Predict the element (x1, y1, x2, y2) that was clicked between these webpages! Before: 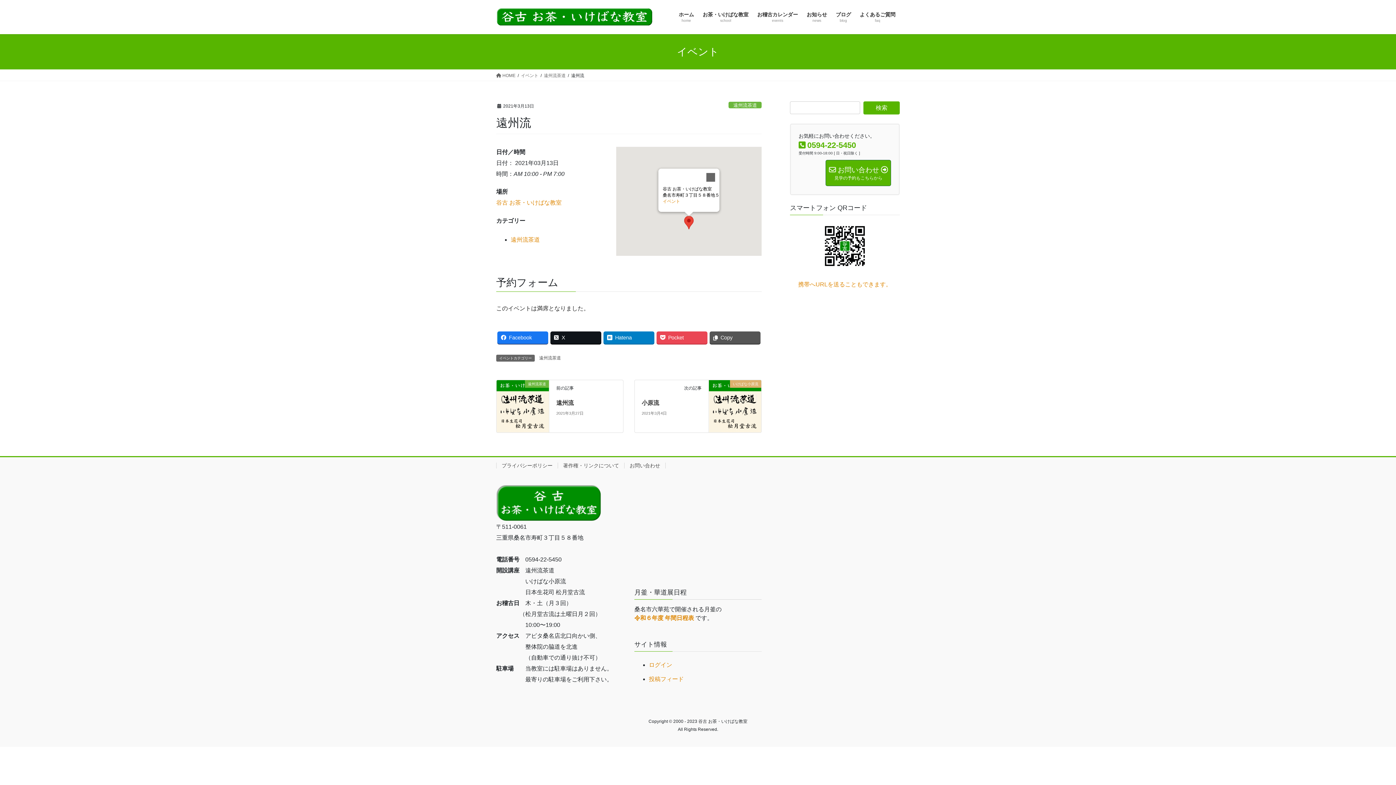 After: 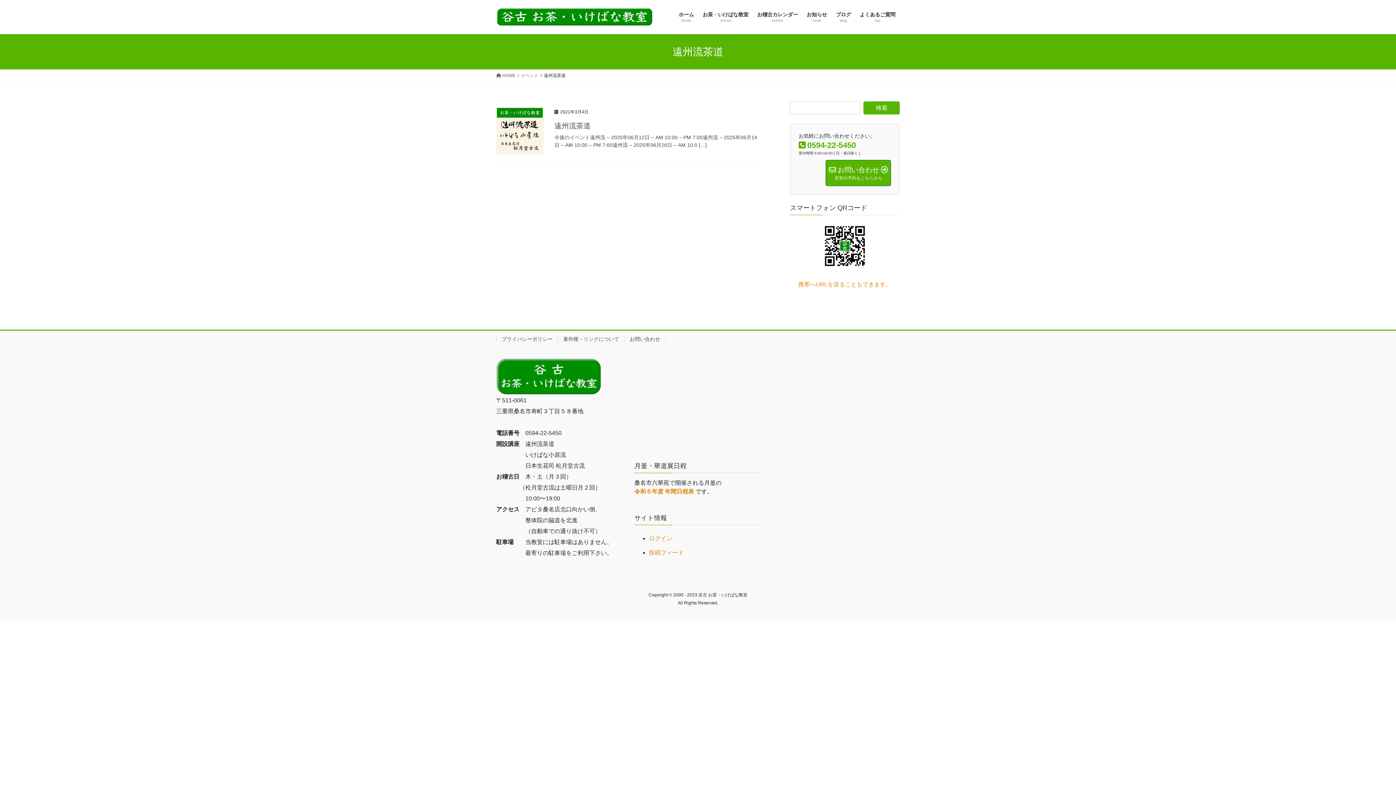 Action: label: 遠州流茶道 bbox: (544, 72, 565, 78)